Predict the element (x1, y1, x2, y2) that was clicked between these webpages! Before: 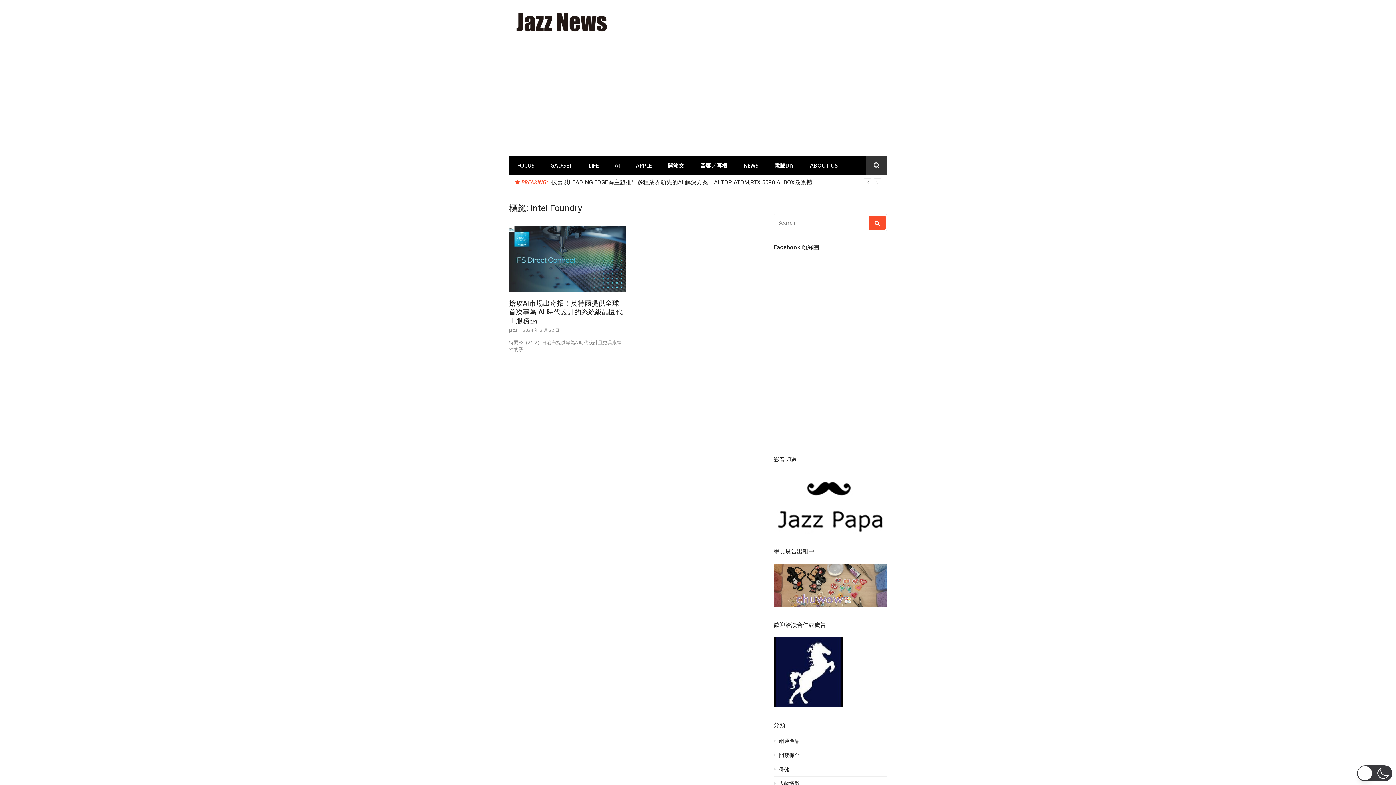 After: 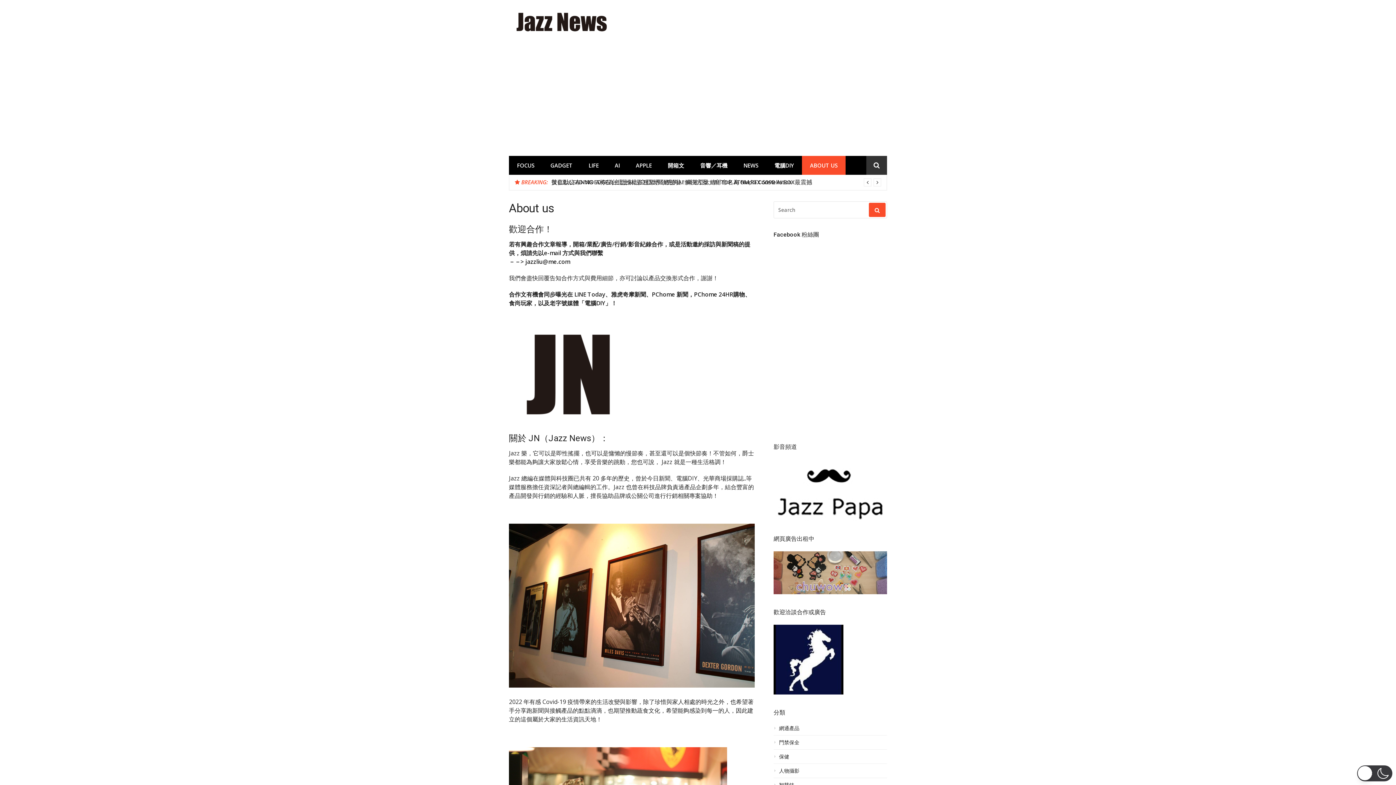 Action: bbox: (802, 156, 845, 175) label: ABOUT US